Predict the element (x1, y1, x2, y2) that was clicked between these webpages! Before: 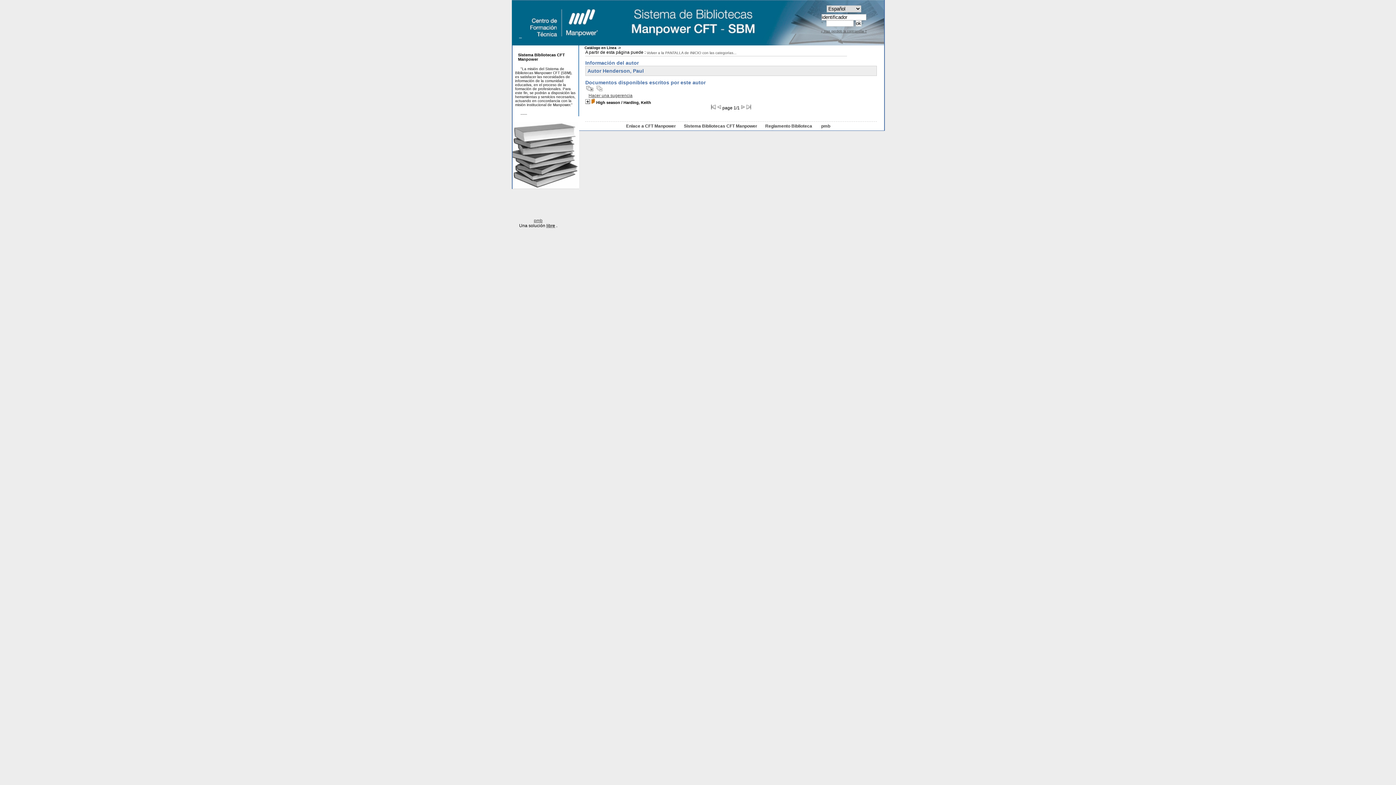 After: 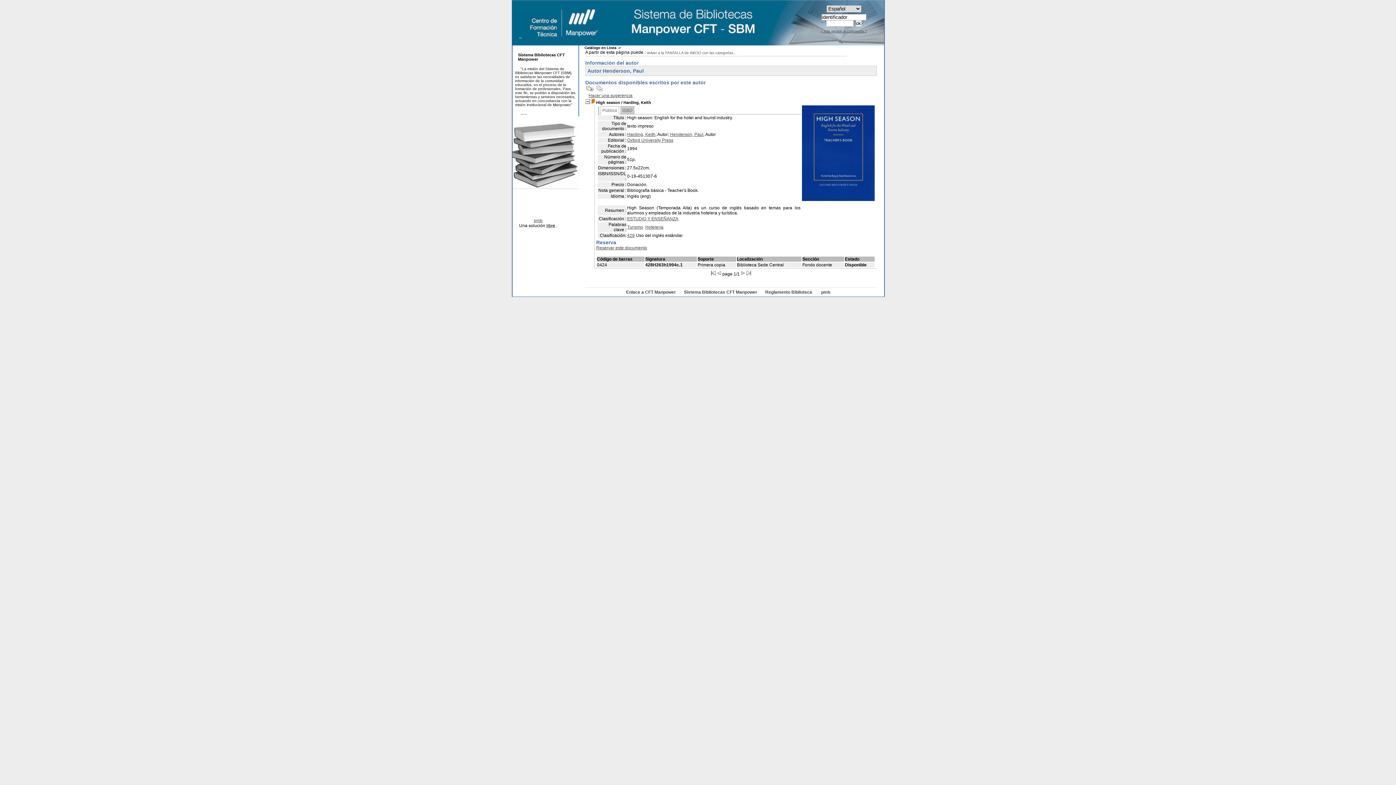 Action: bbox: (585, 88, 594, 93)